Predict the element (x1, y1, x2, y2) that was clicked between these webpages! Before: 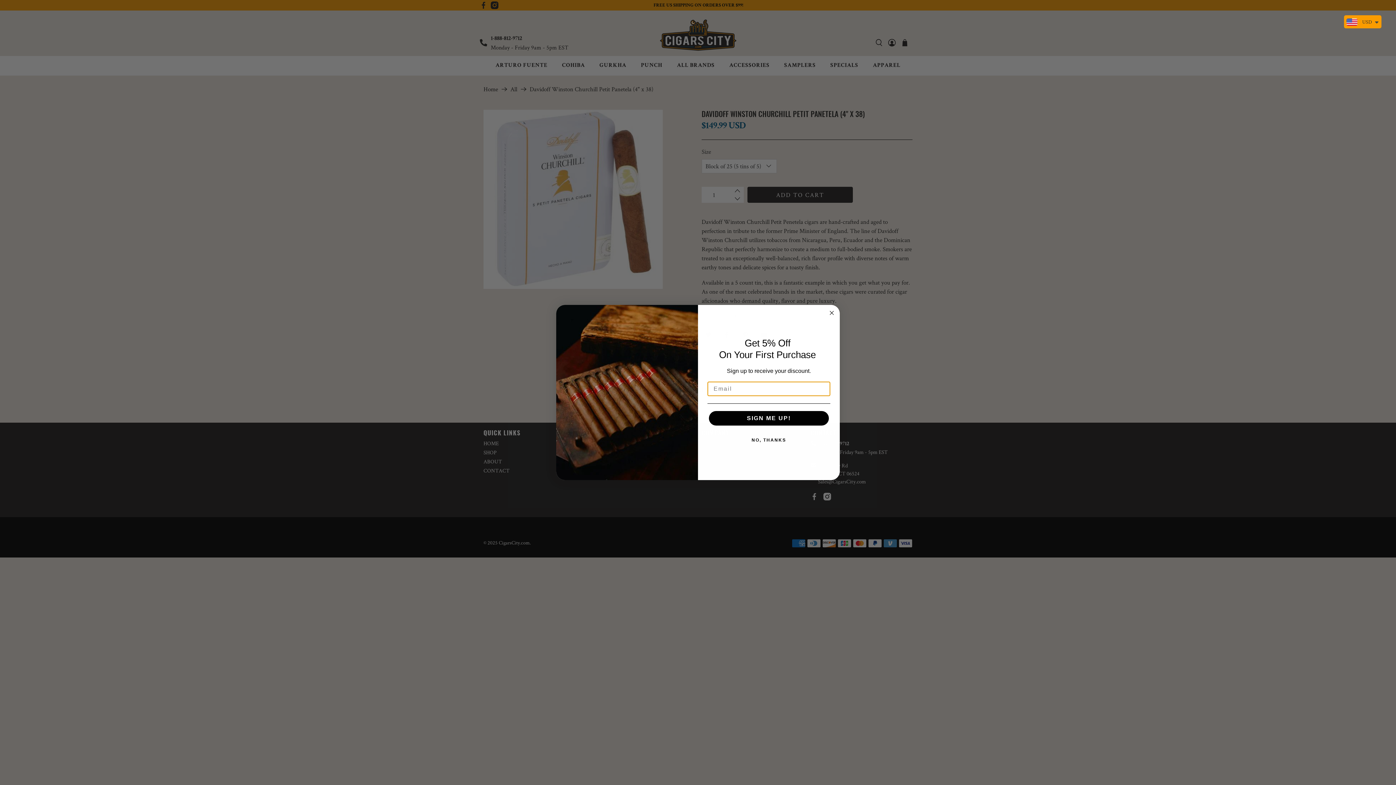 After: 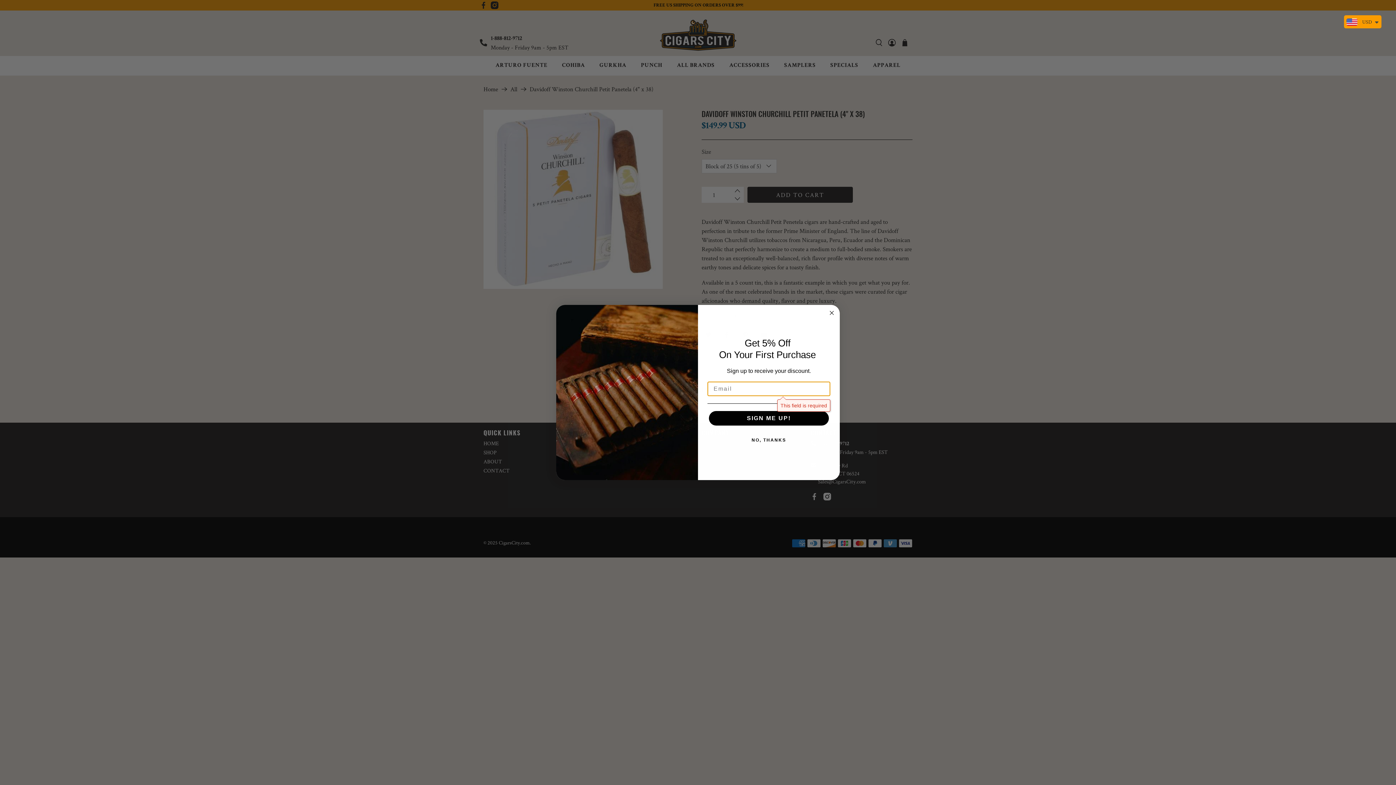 Action: label: SIGN ME UP! bbox: (709, 411, 829, 425)